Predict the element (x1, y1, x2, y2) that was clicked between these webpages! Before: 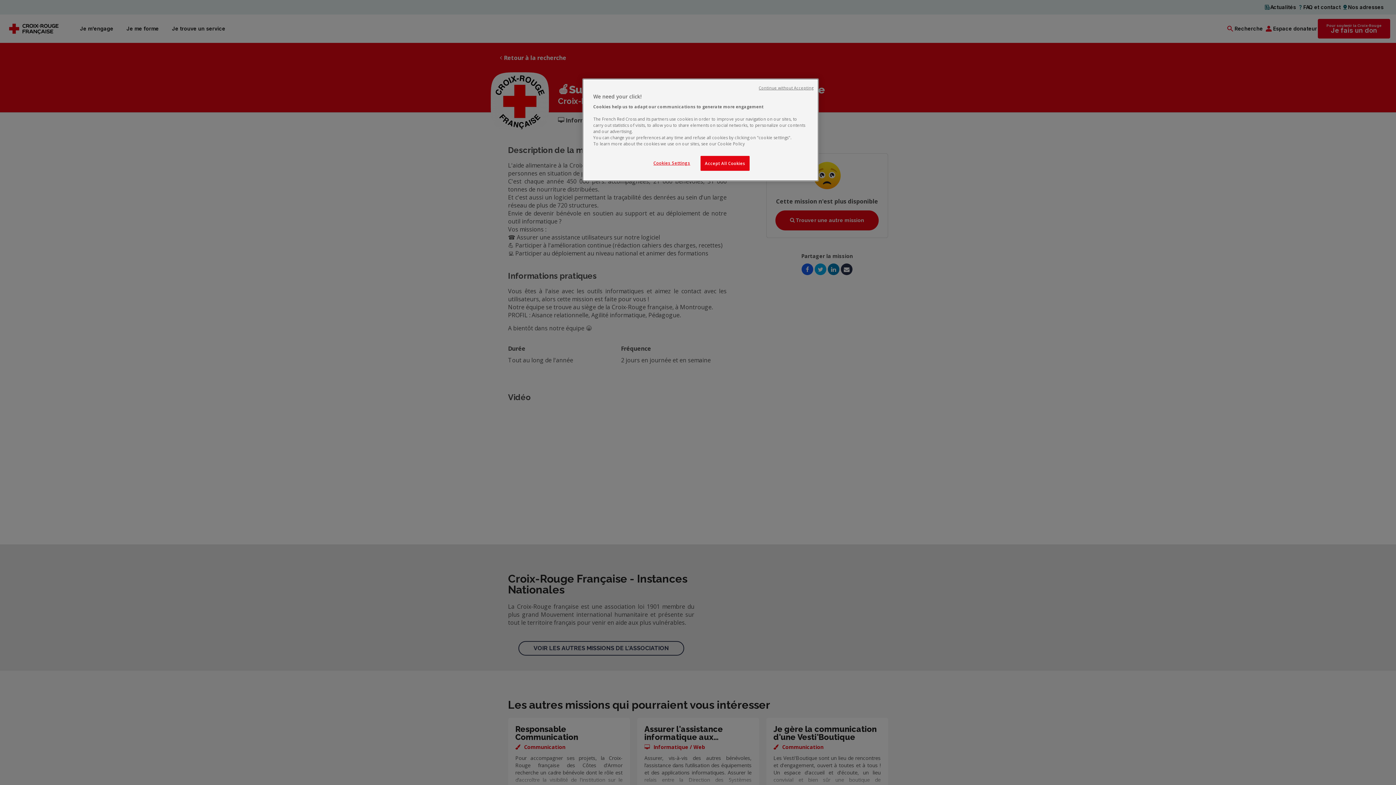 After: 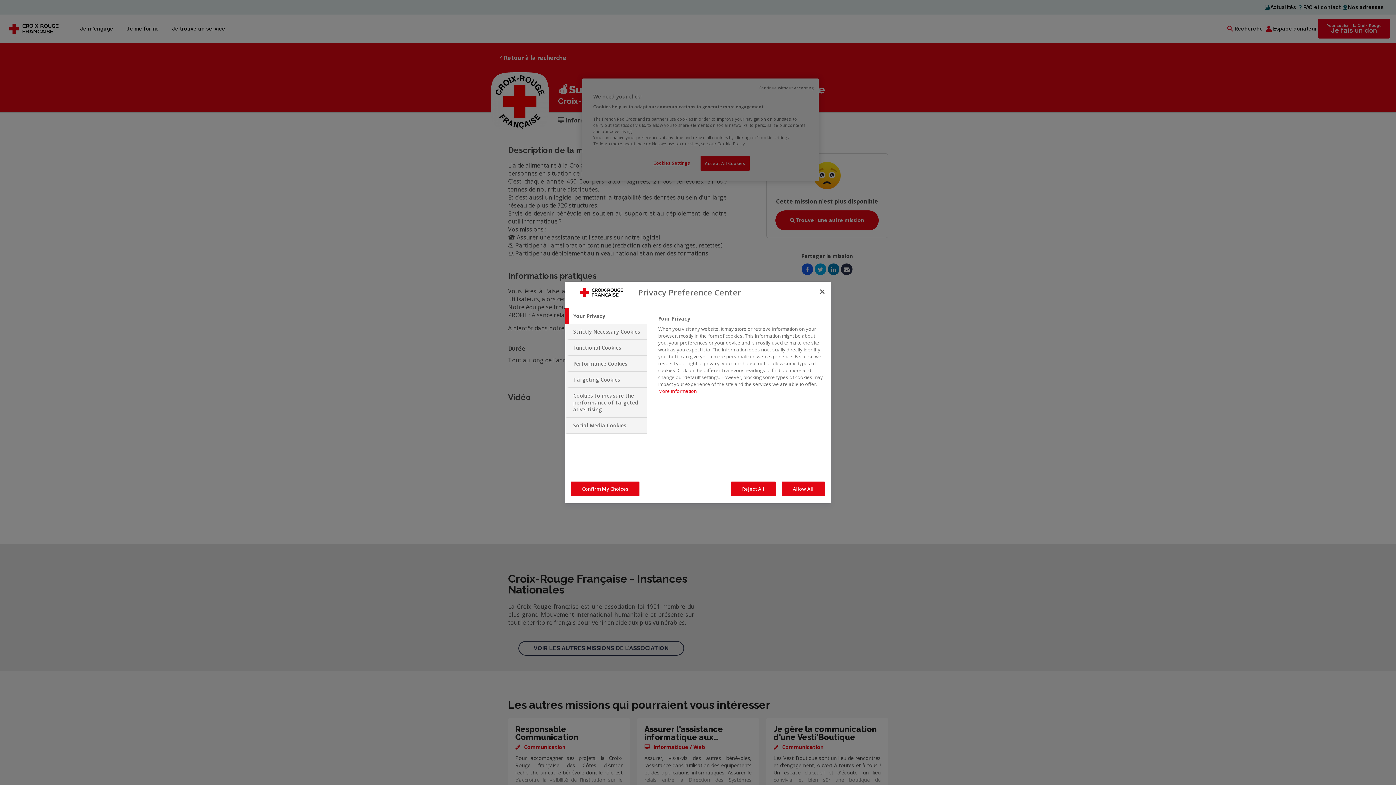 Action: bbox: (647, 156, 696, 170) label: Cookies Settings